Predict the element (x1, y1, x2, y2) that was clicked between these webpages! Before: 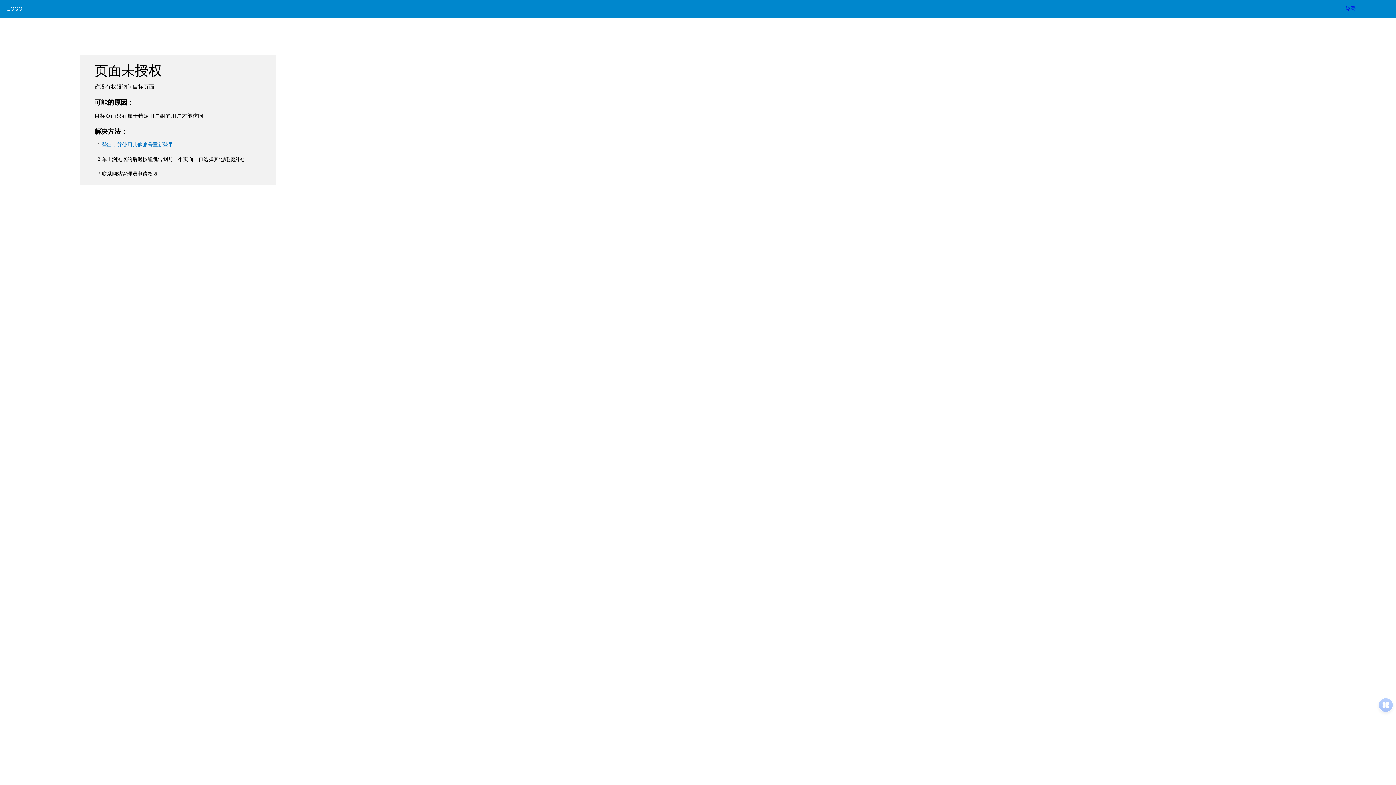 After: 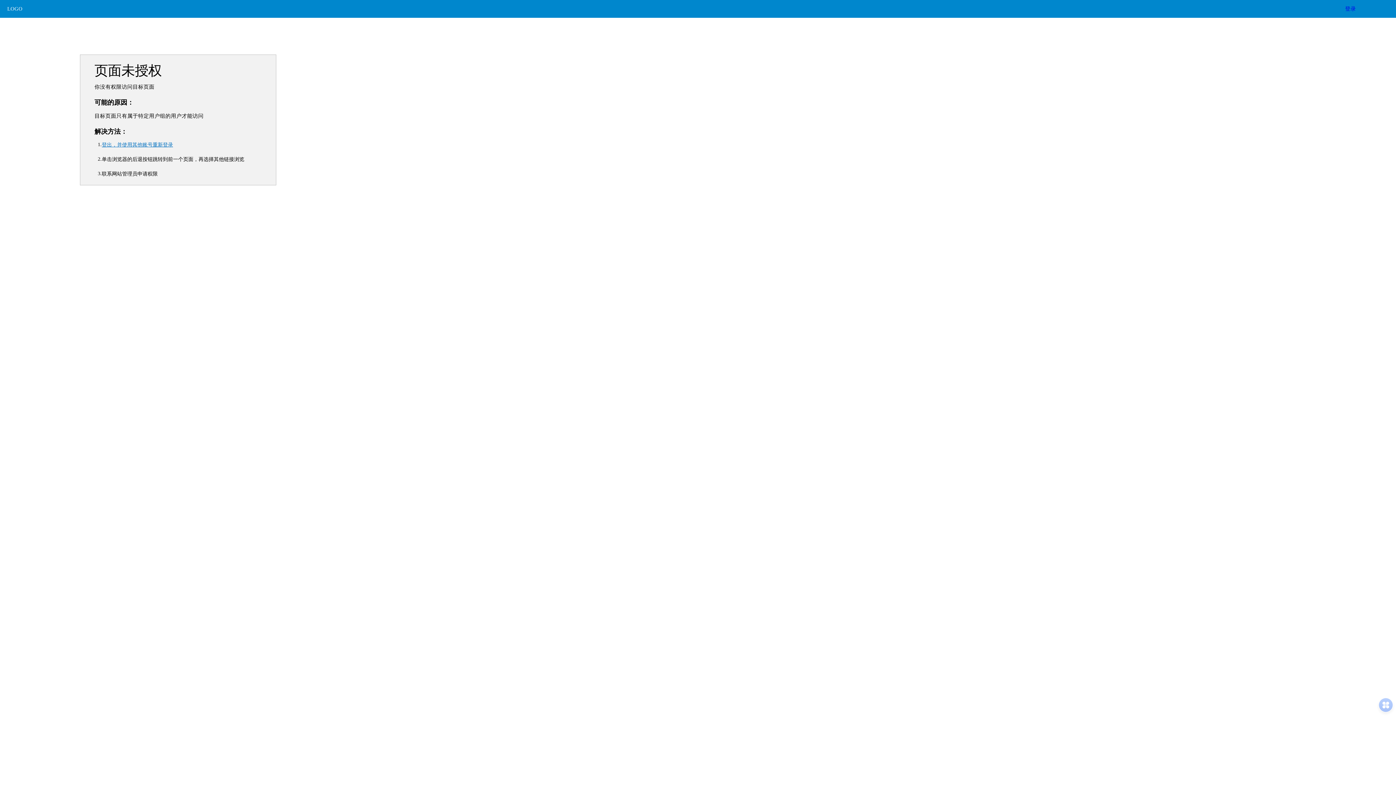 Action: bbox: (101, 141, 269, 148) label: 登出，并使用其他账号重新登录